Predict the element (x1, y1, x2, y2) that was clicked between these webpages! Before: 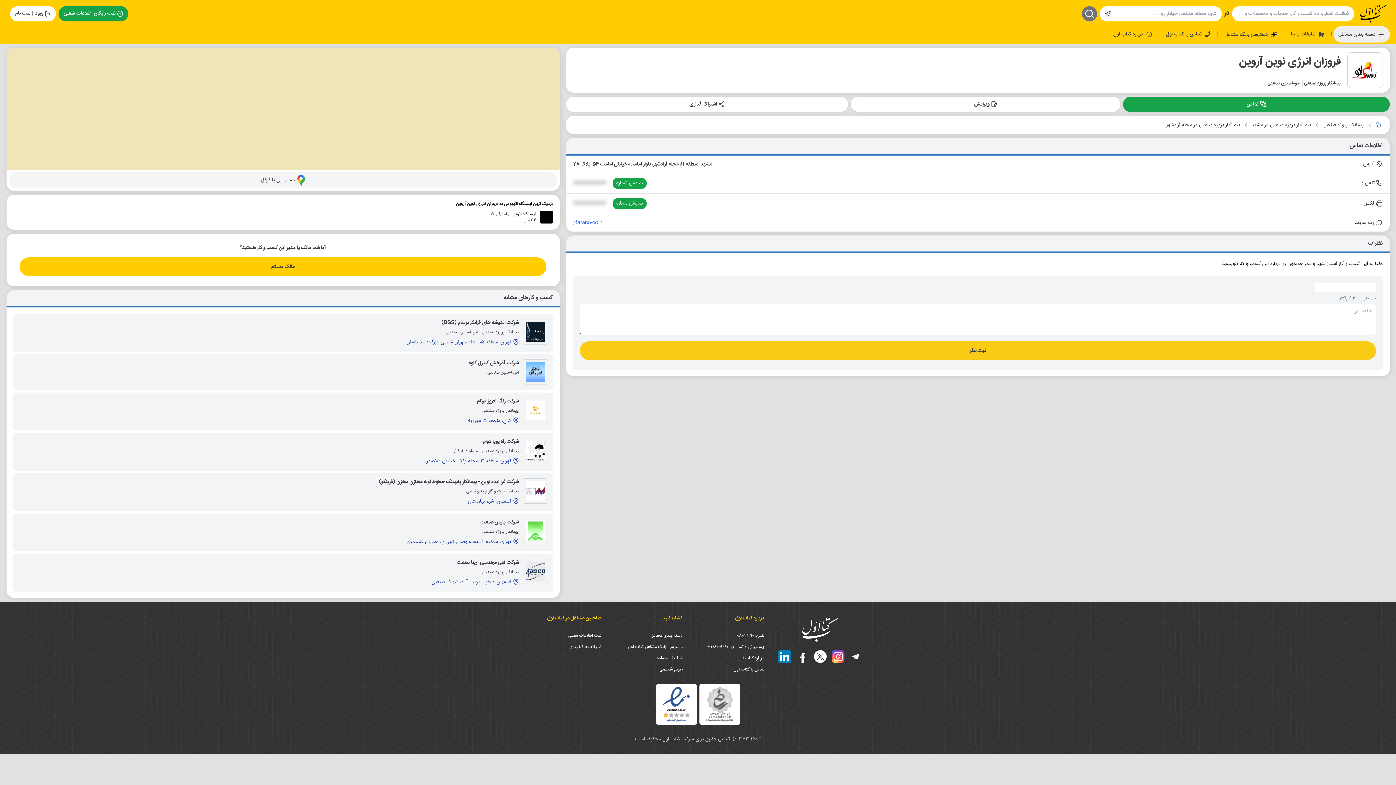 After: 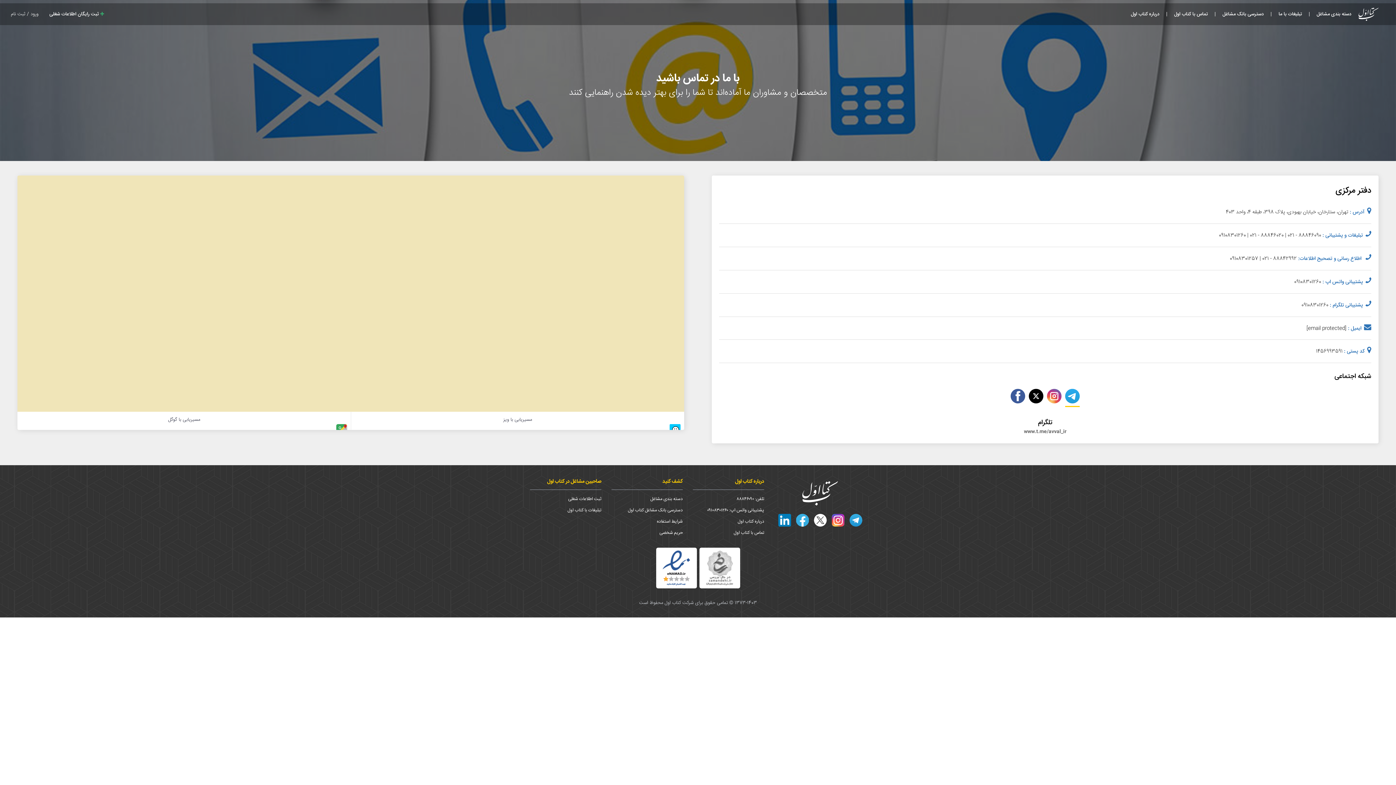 Action: label: تماس با کتاب اول bbox: (693, 664, 764, 675)